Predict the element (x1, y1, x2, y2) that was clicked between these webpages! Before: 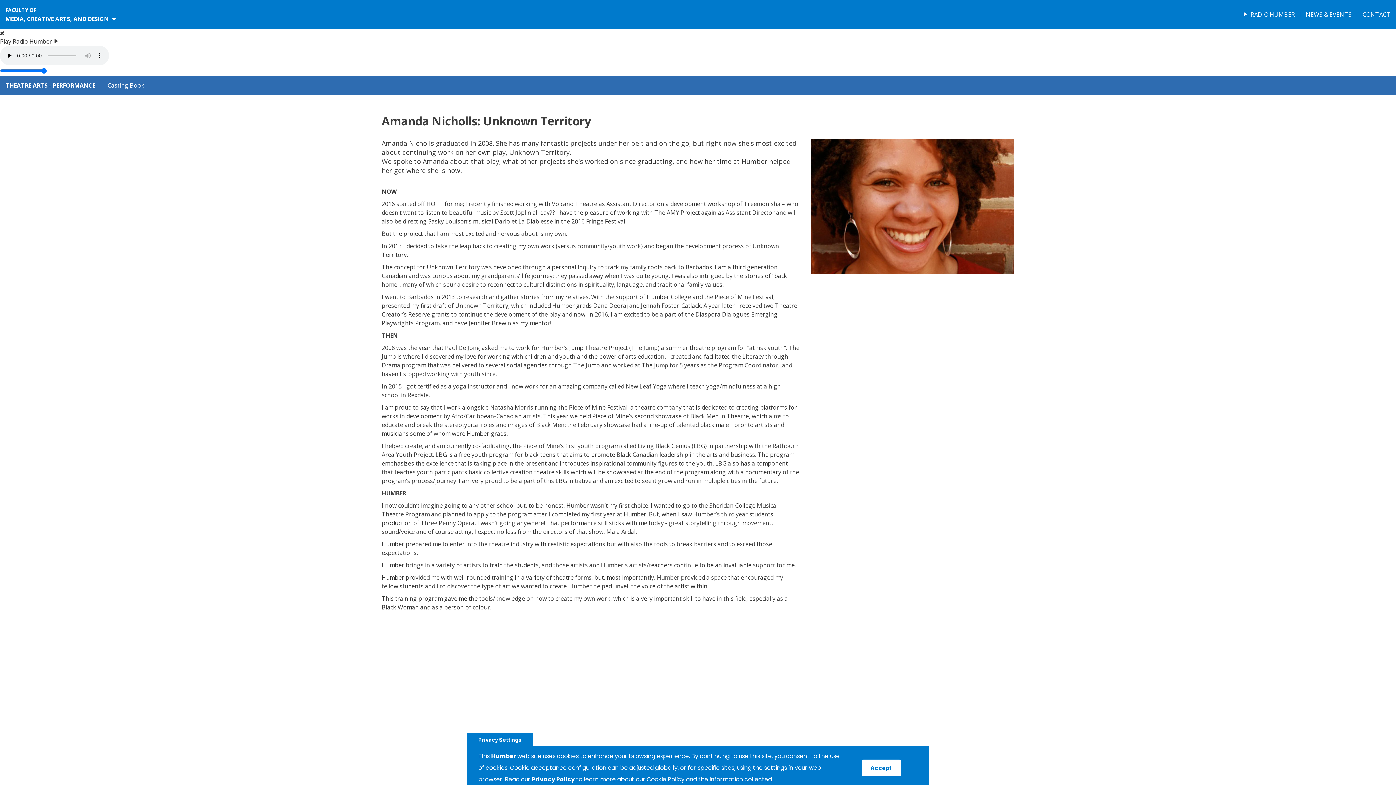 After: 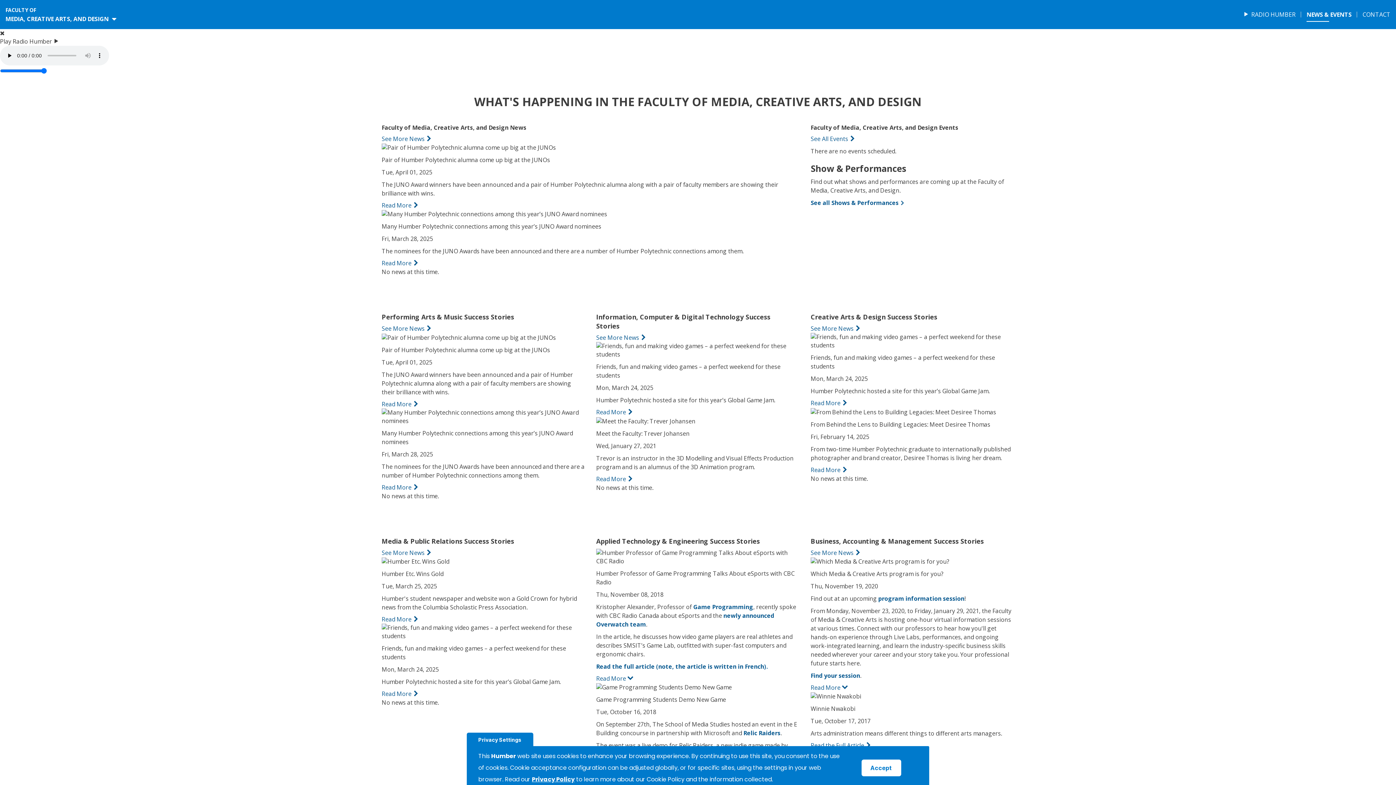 Action: bbox: (1306, 0, 1352, 29) label: NEWS & EVENTS